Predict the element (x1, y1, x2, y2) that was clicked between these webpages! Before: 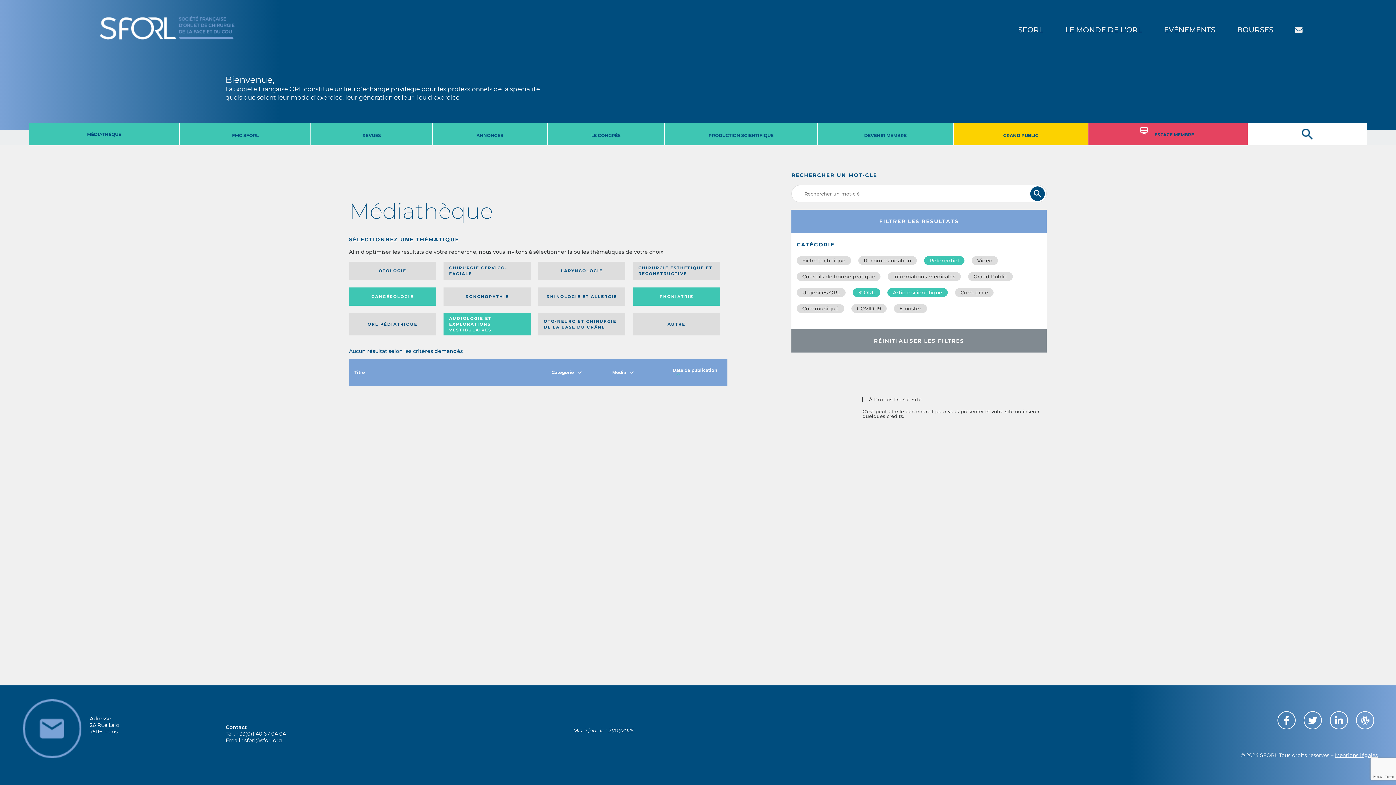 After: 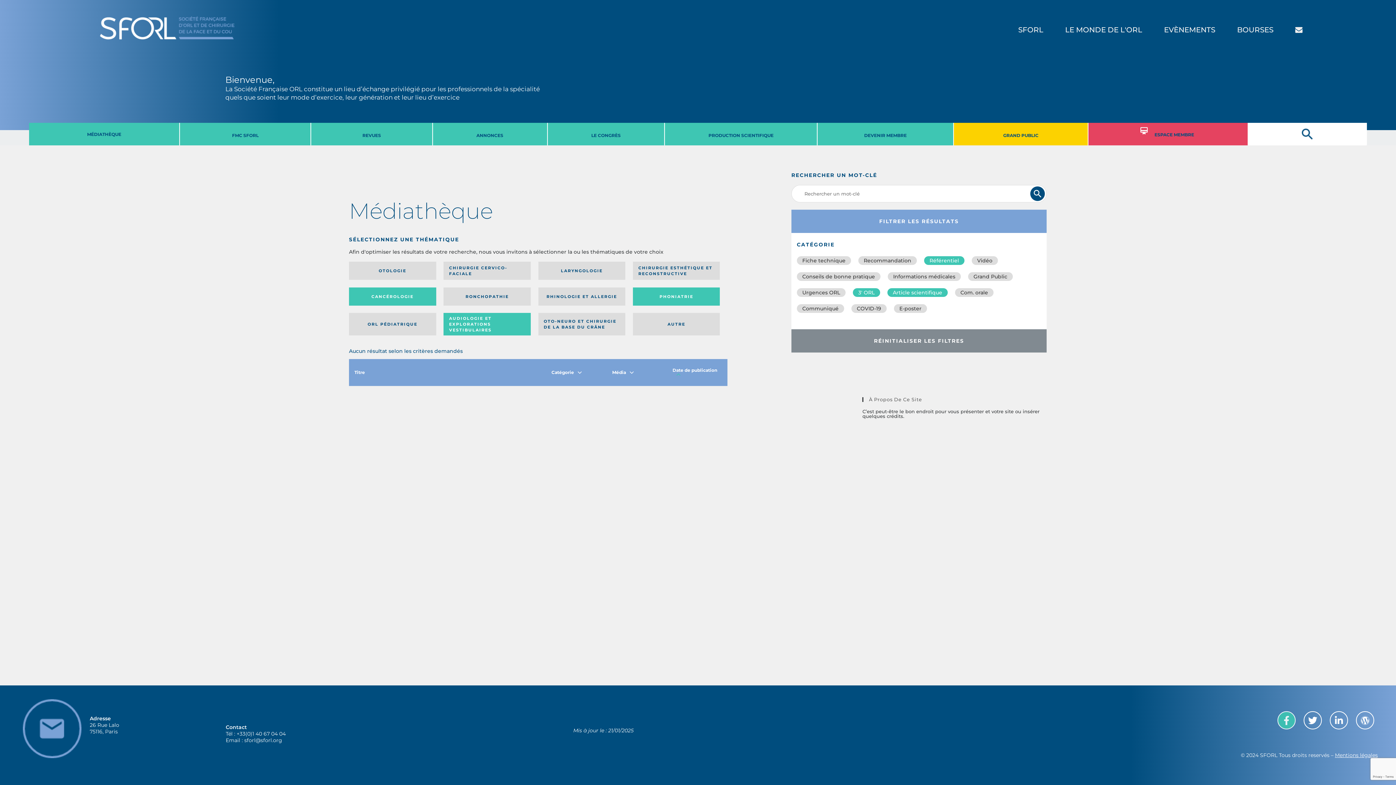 Action: bbox: (1277, 711, 1296, 729) label: Facebook-f